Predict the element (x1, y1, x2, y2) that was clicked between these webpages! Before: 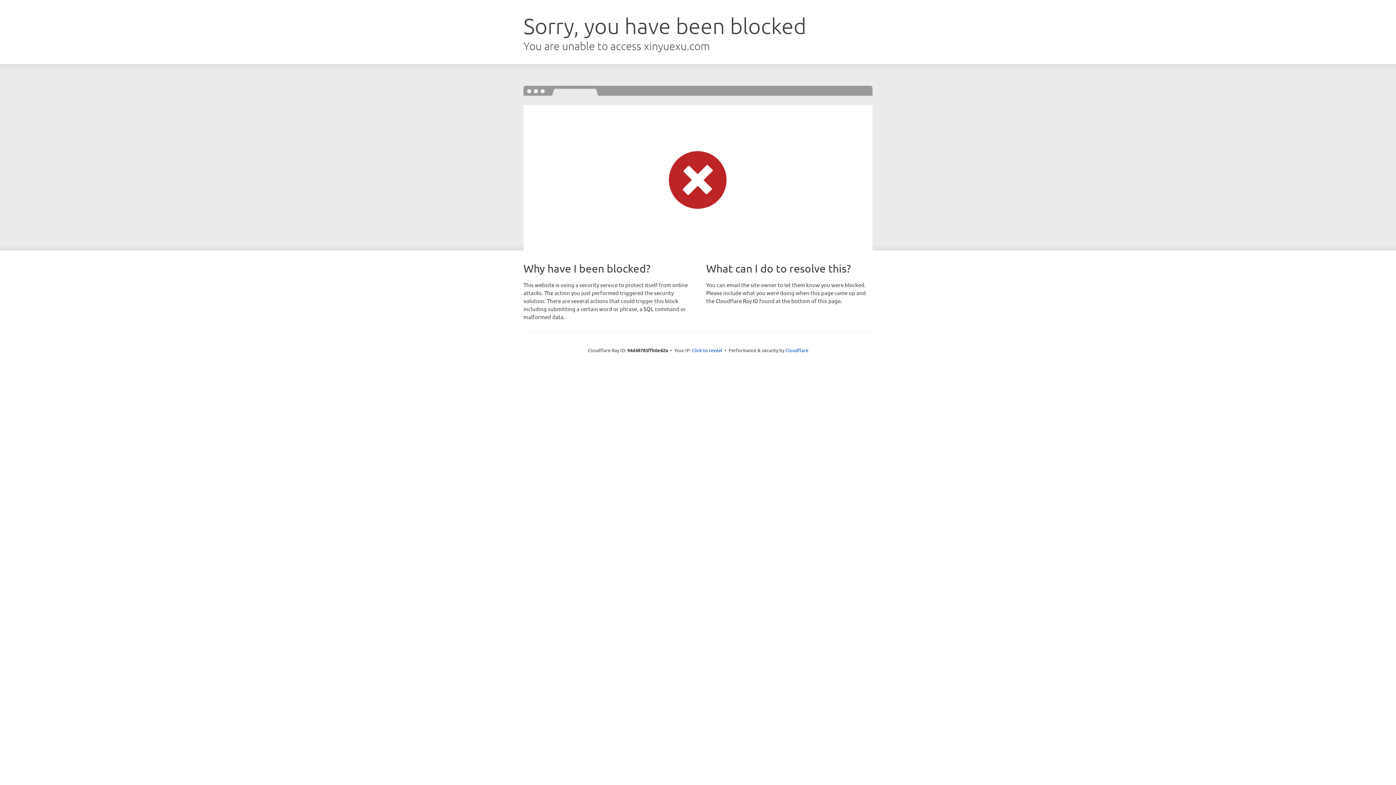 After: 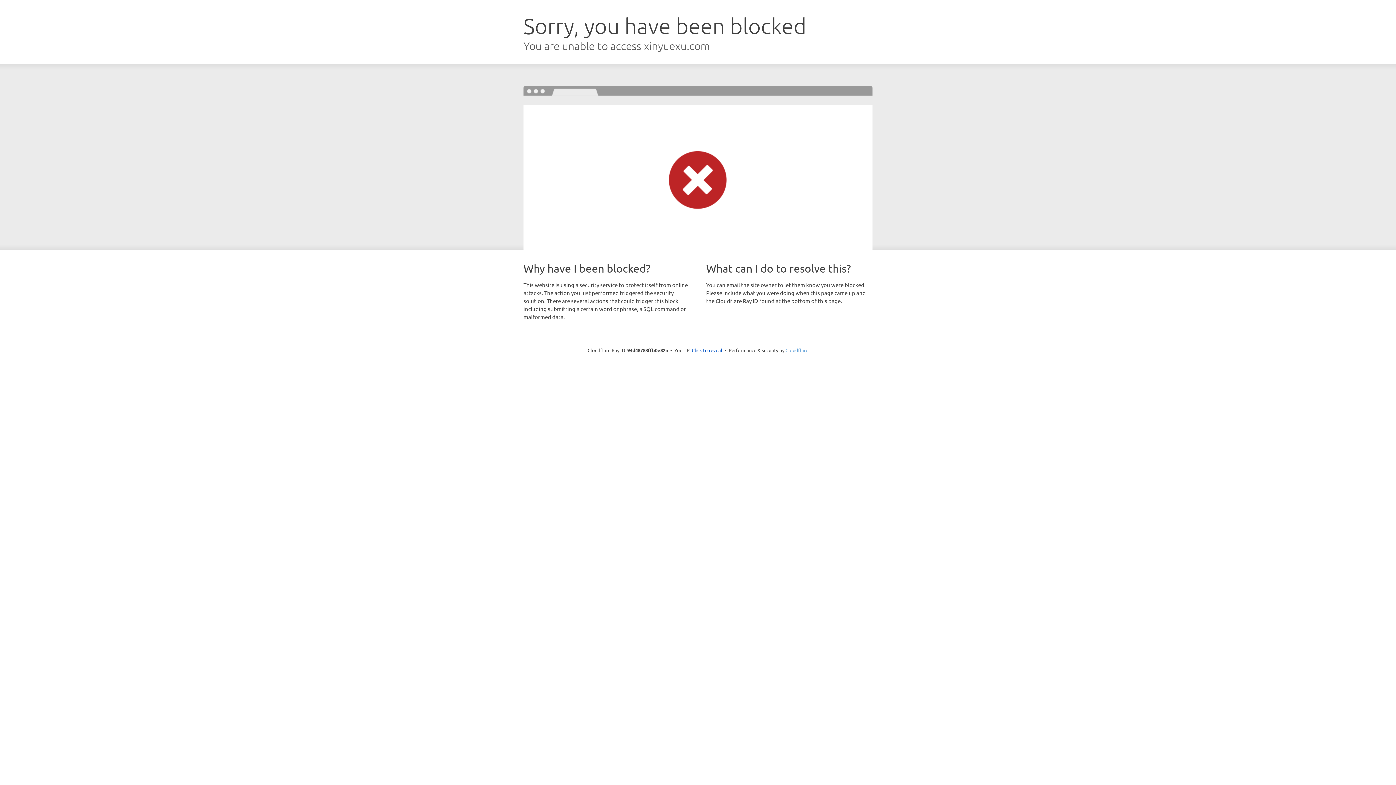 Action: bbox: (785, 347, 808, 353) label: Cloudflare